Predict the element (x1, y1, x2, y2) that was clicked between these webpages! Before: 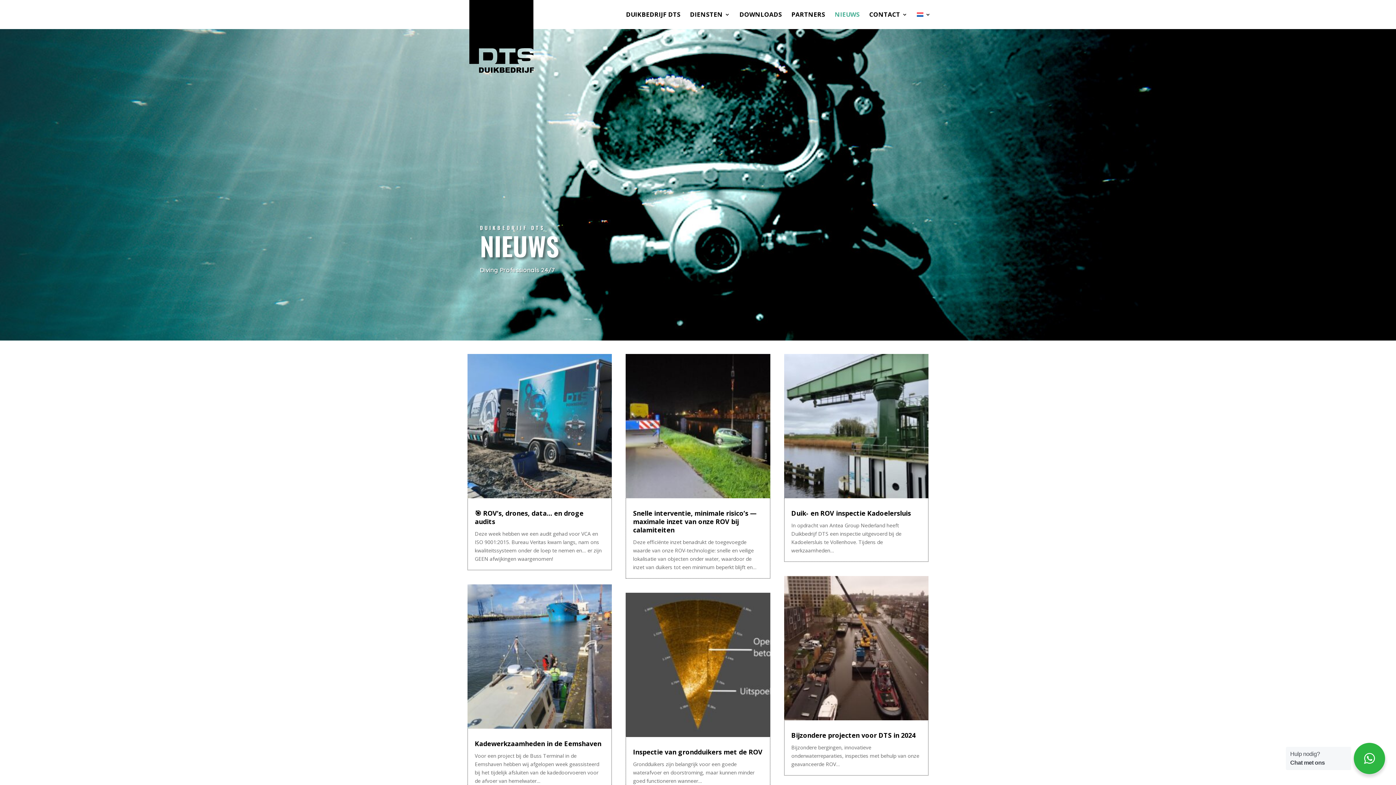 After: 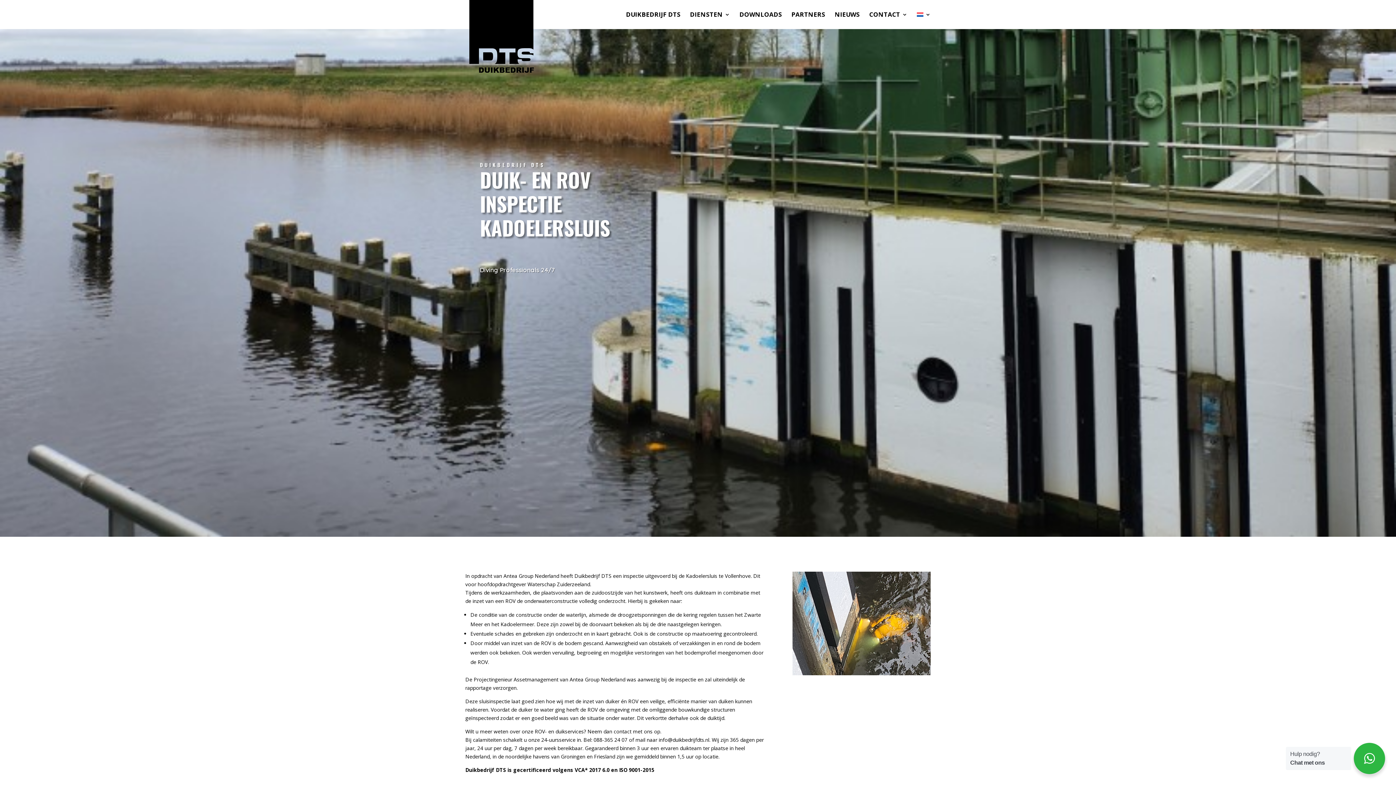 Action: bbox: (784, 354, 928, 498)